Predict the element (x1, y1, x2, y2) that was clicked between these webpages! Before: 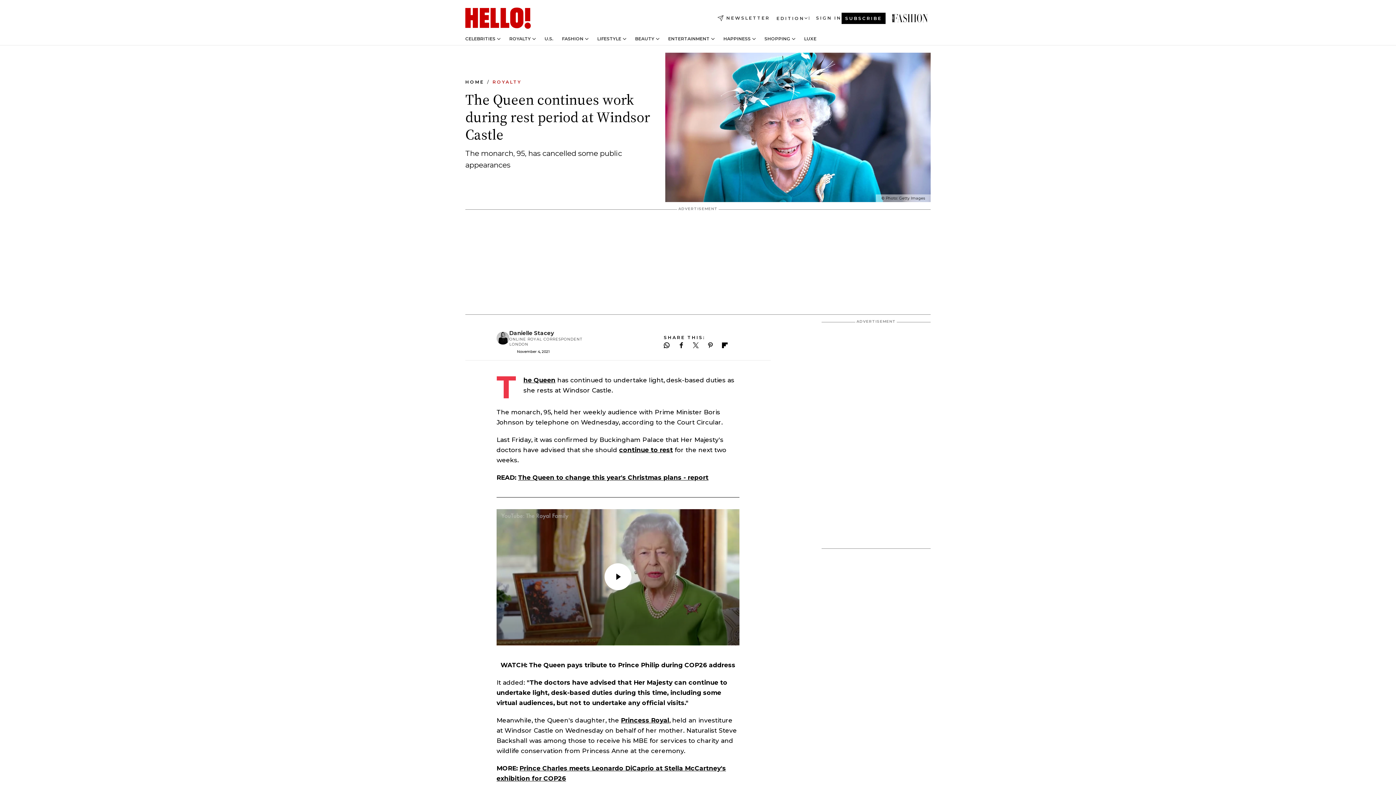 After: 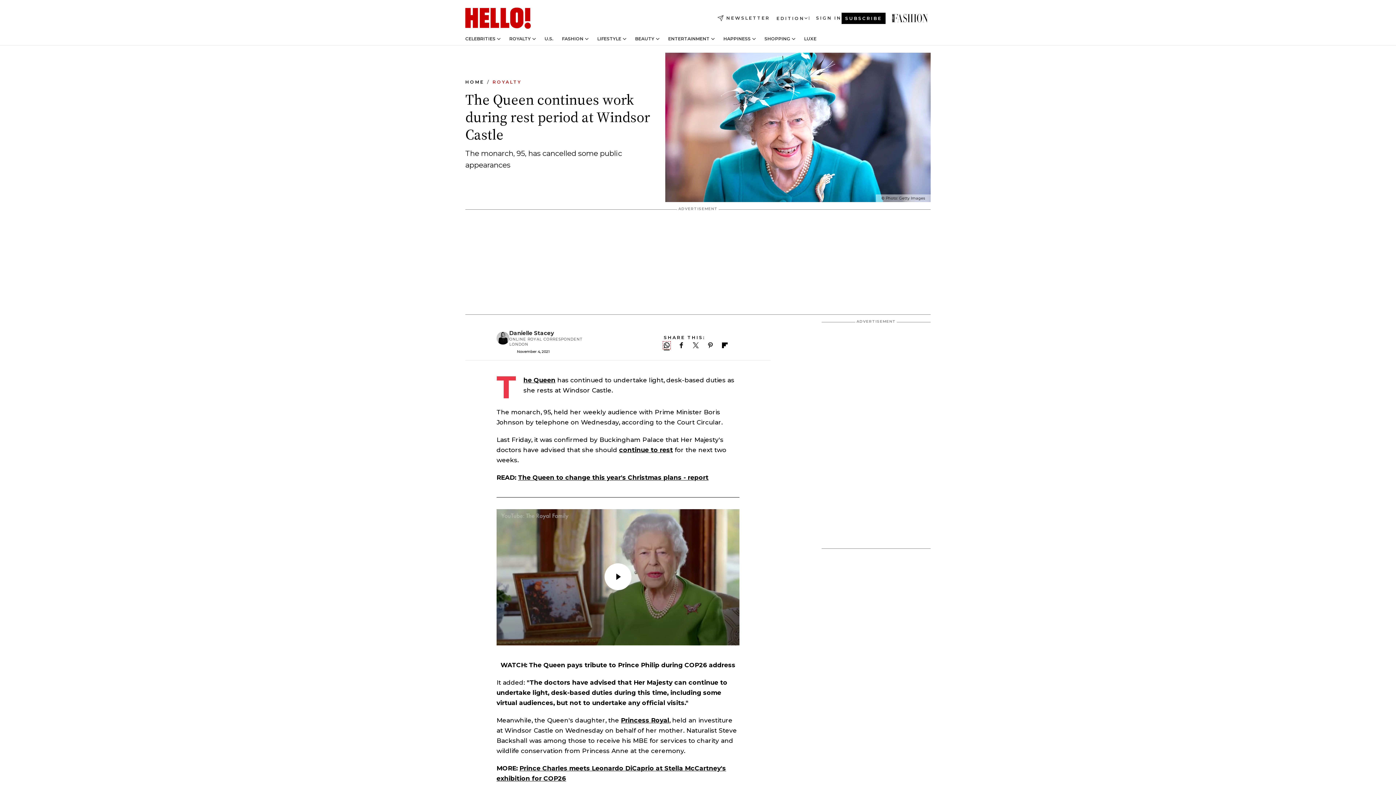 Action: label: Join our WhatsApp group bbox: (664, 342, 669, 348)